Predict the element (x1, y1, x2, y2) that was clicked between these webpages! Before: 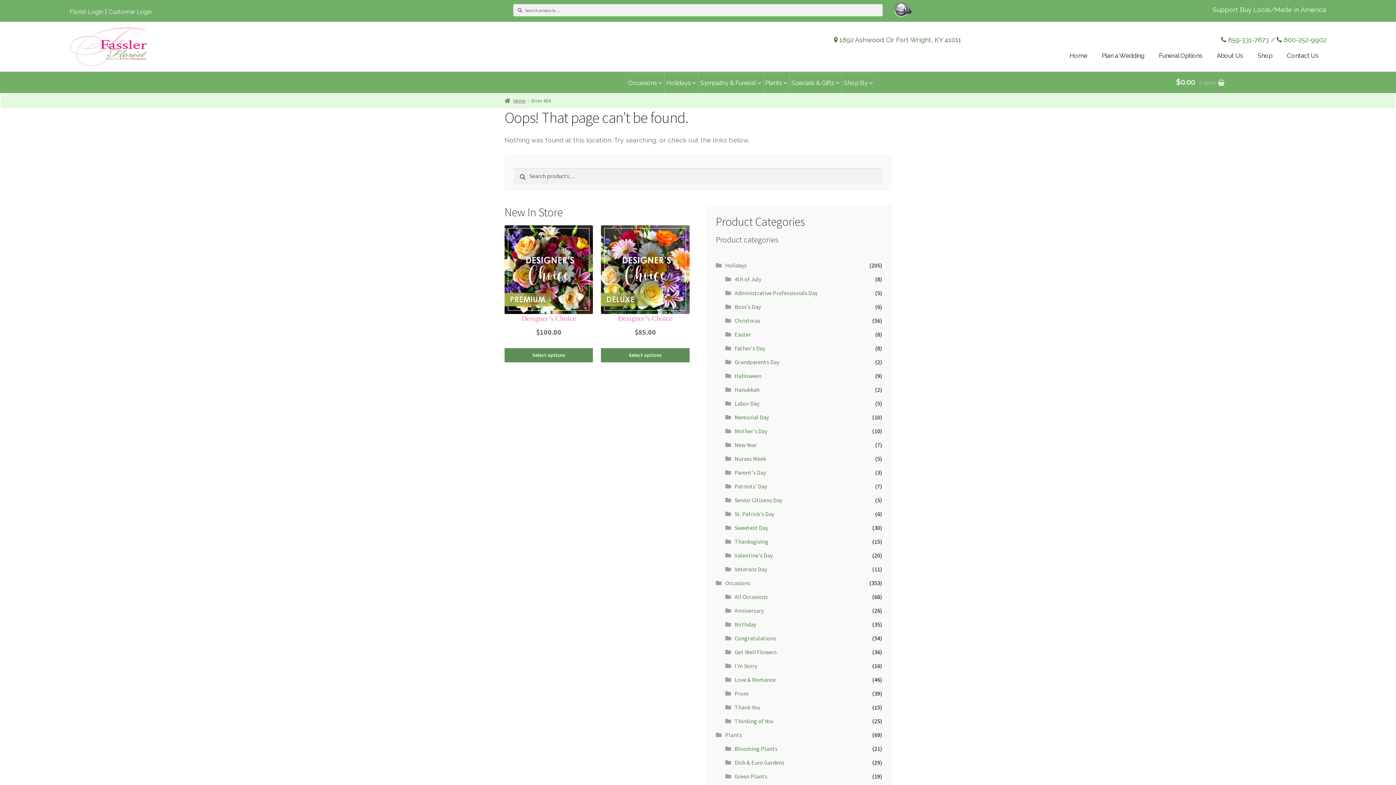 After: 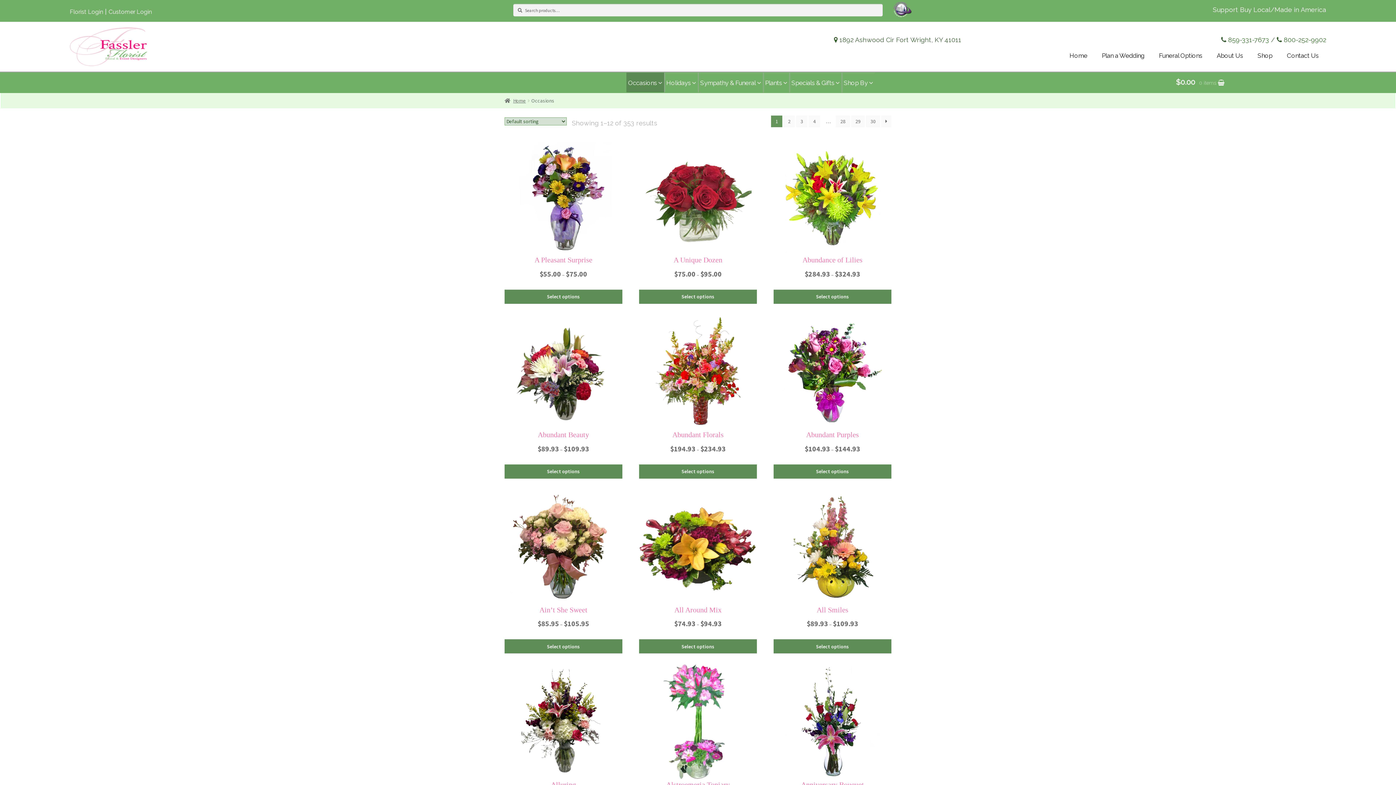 Action: bbox: (725, 579, 750, 587) label: Occasions